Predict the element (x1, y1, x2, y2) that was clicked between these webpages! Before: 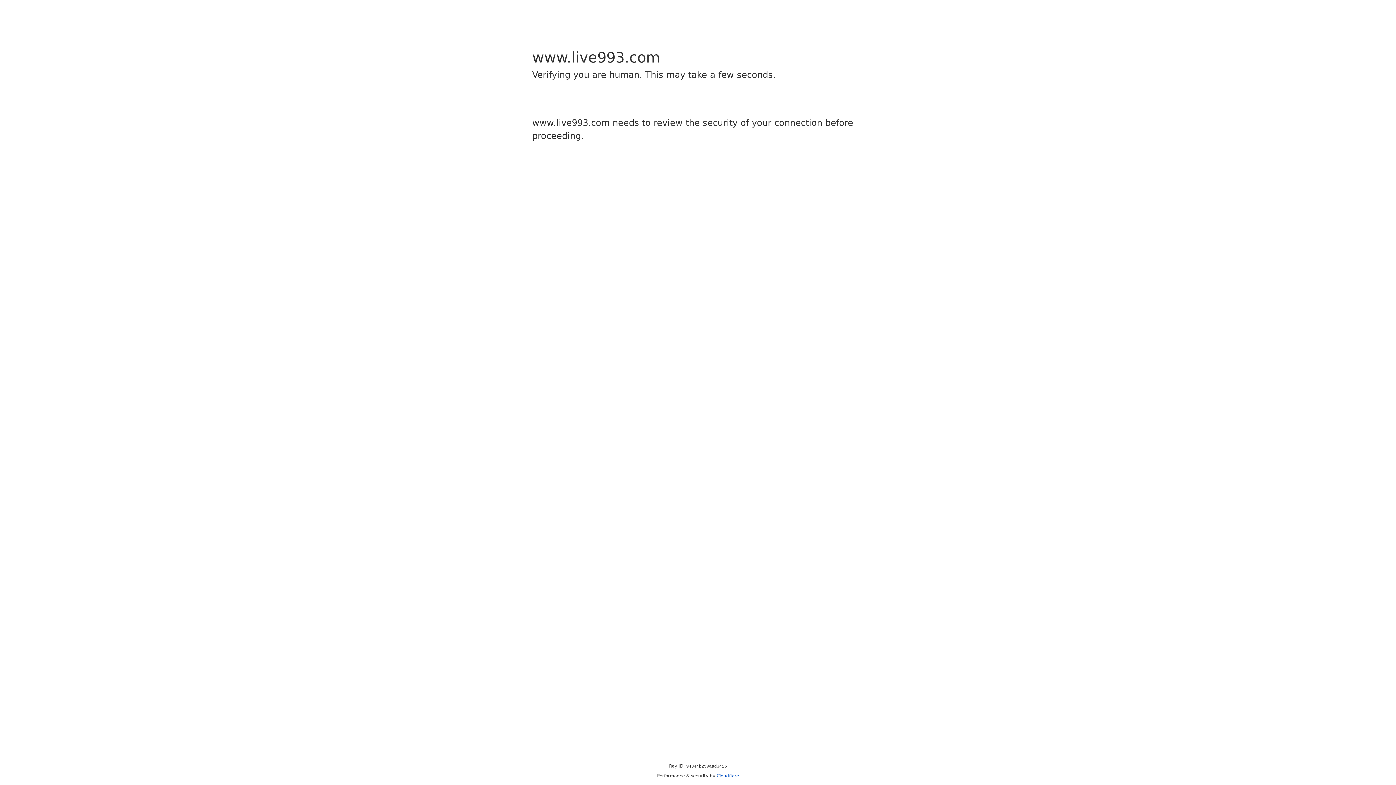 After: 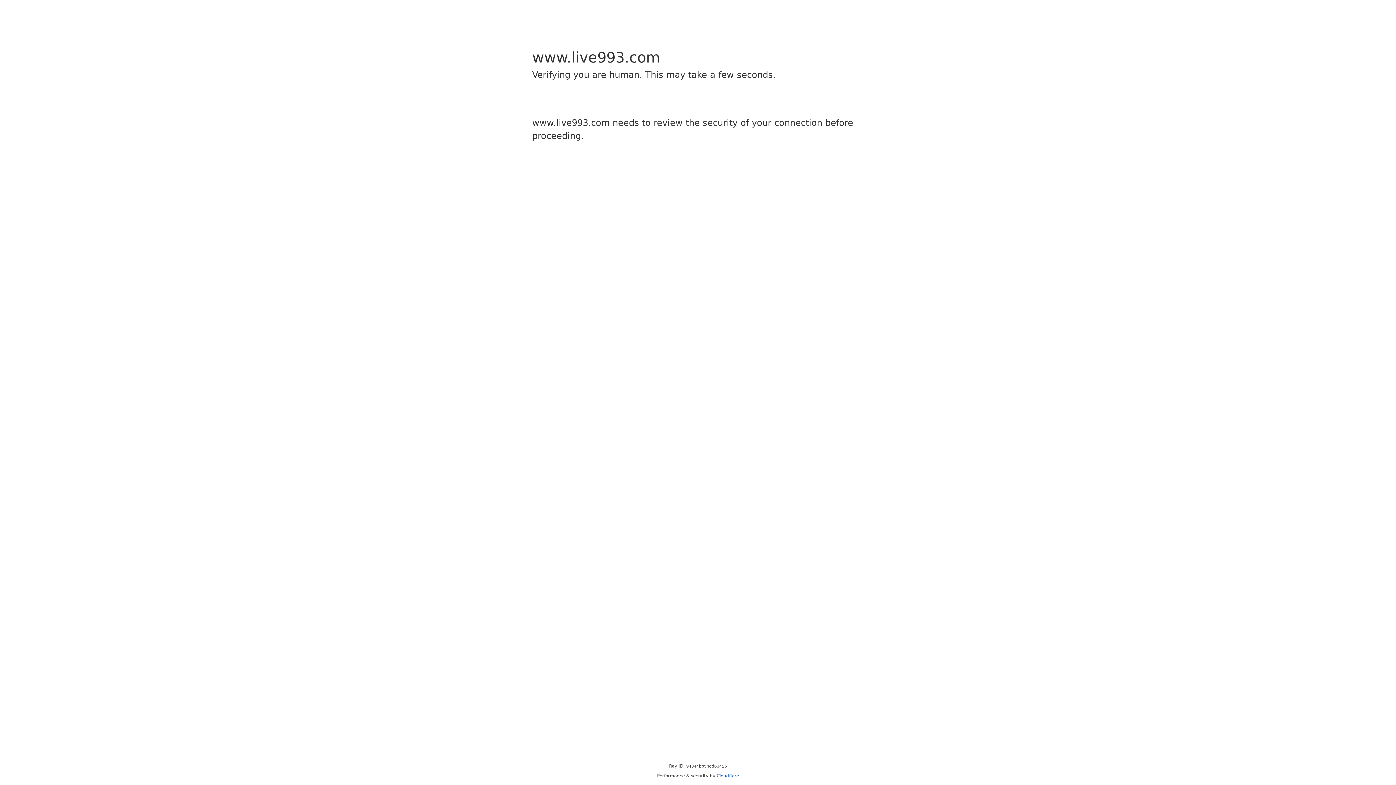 Action: label: Cloudflare bbox: (716, 773, 739, 778)